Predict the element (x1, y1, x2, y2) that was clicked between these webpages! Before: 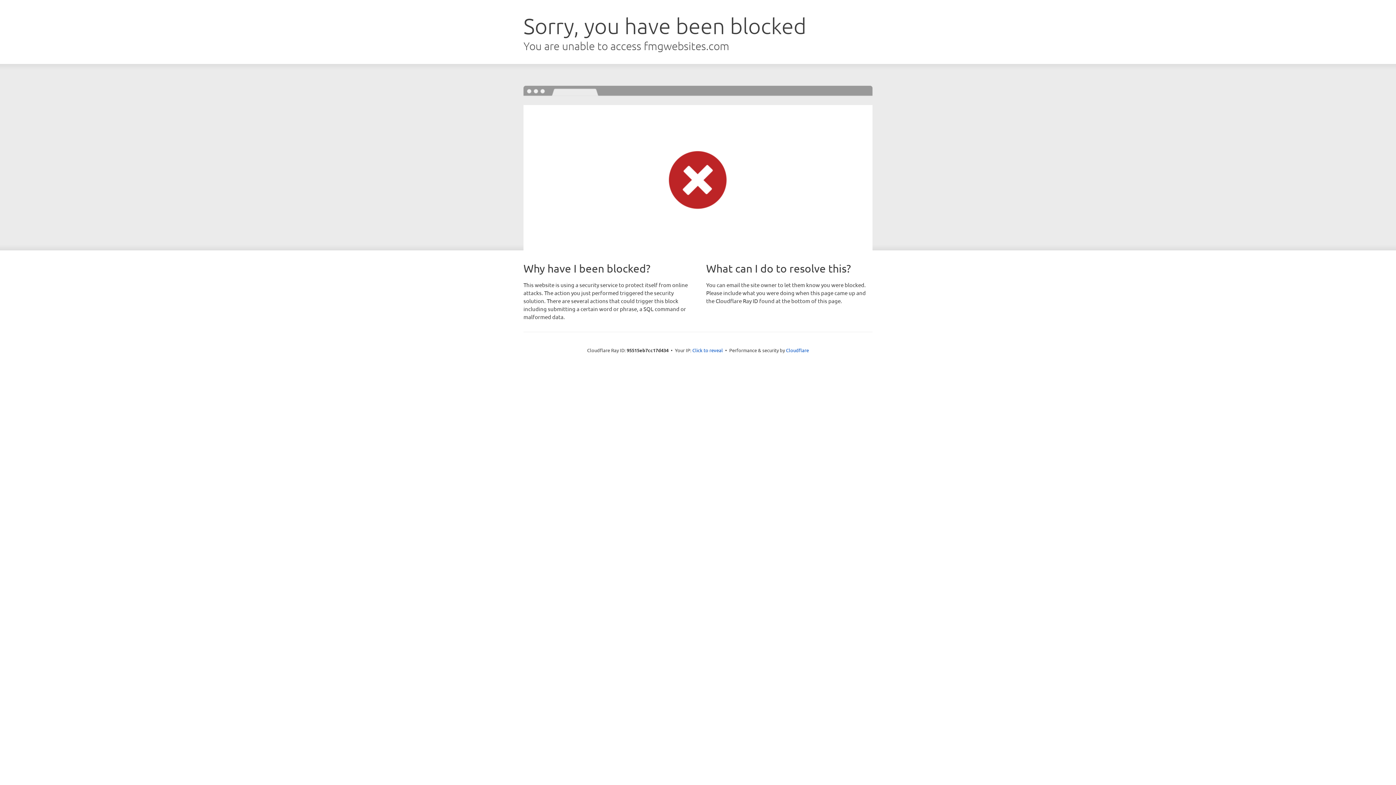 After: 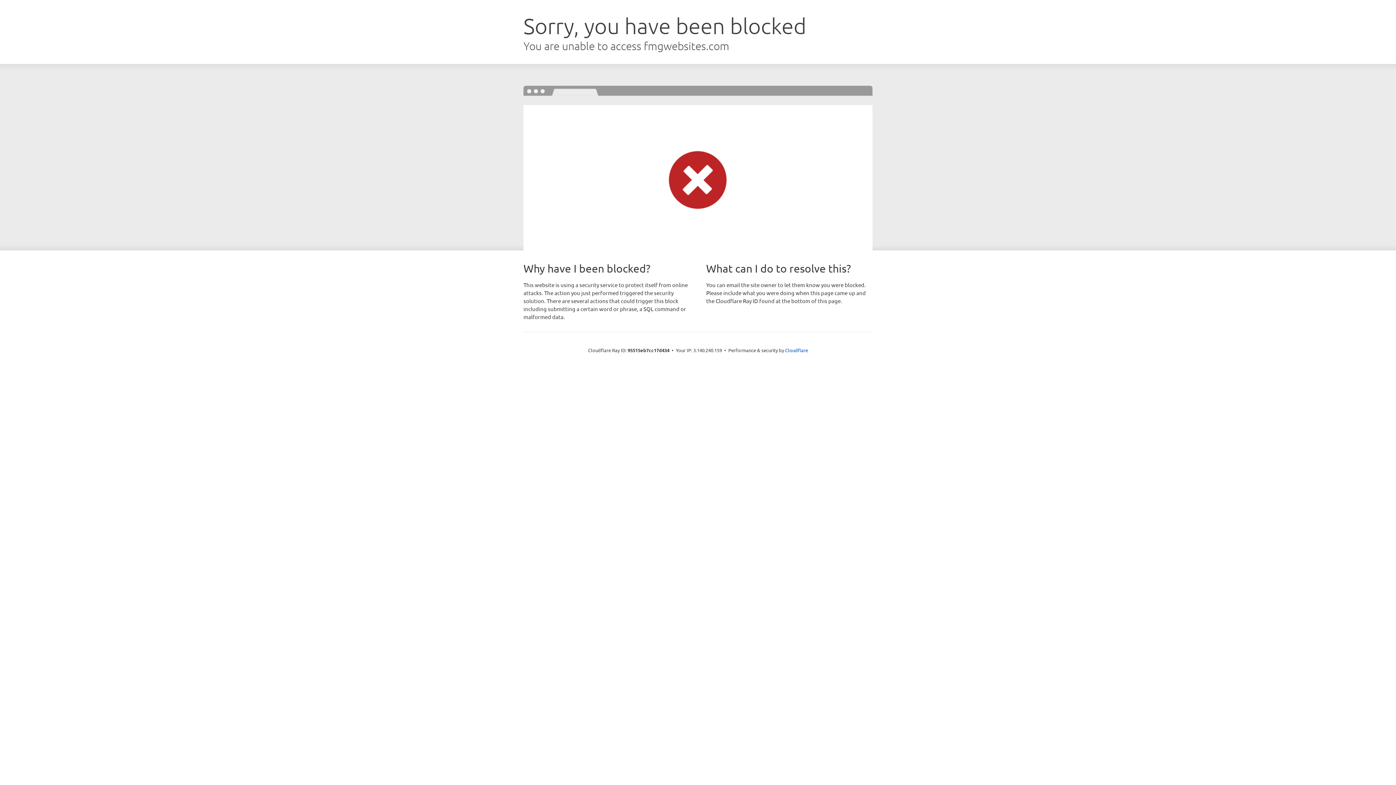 Action: bbox: (692, 346, 723, 353) label: Click to reveal